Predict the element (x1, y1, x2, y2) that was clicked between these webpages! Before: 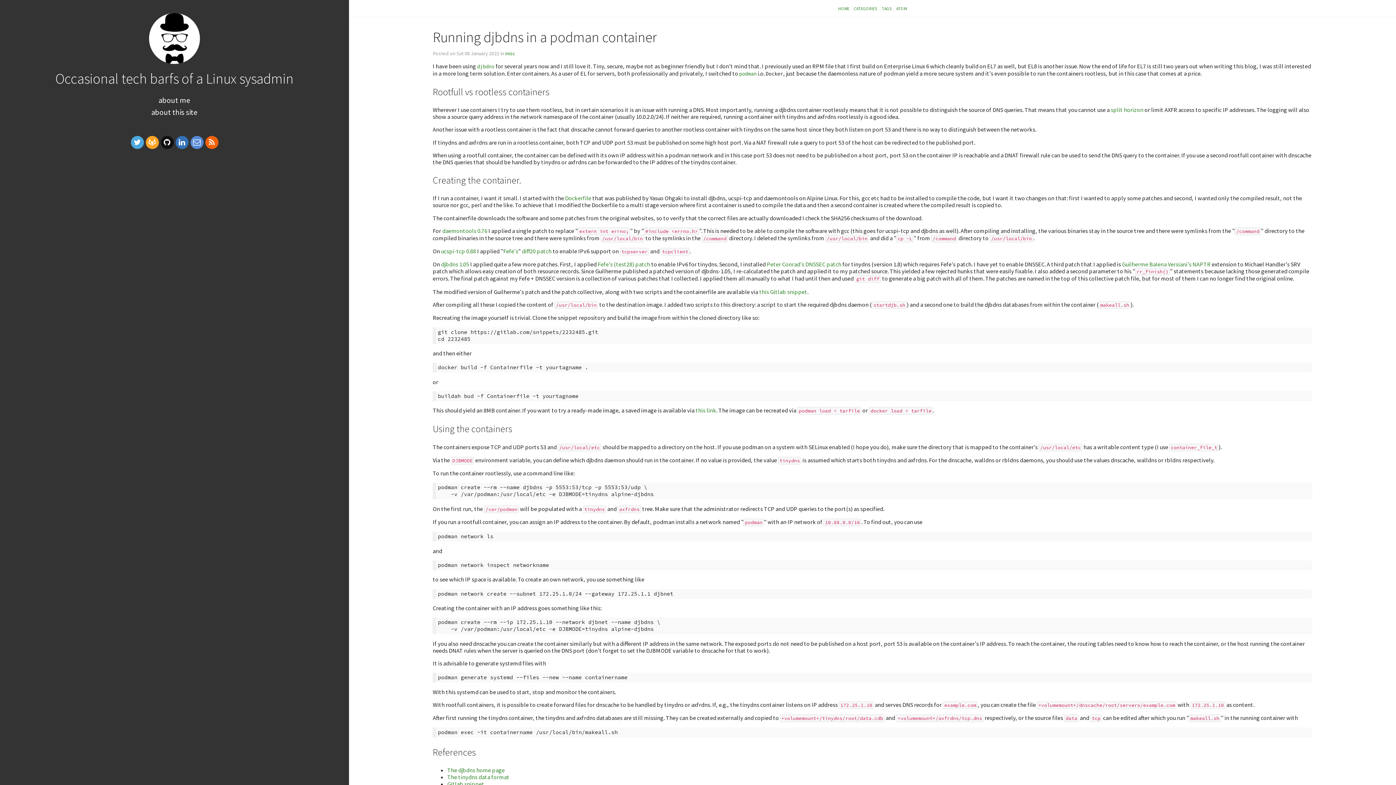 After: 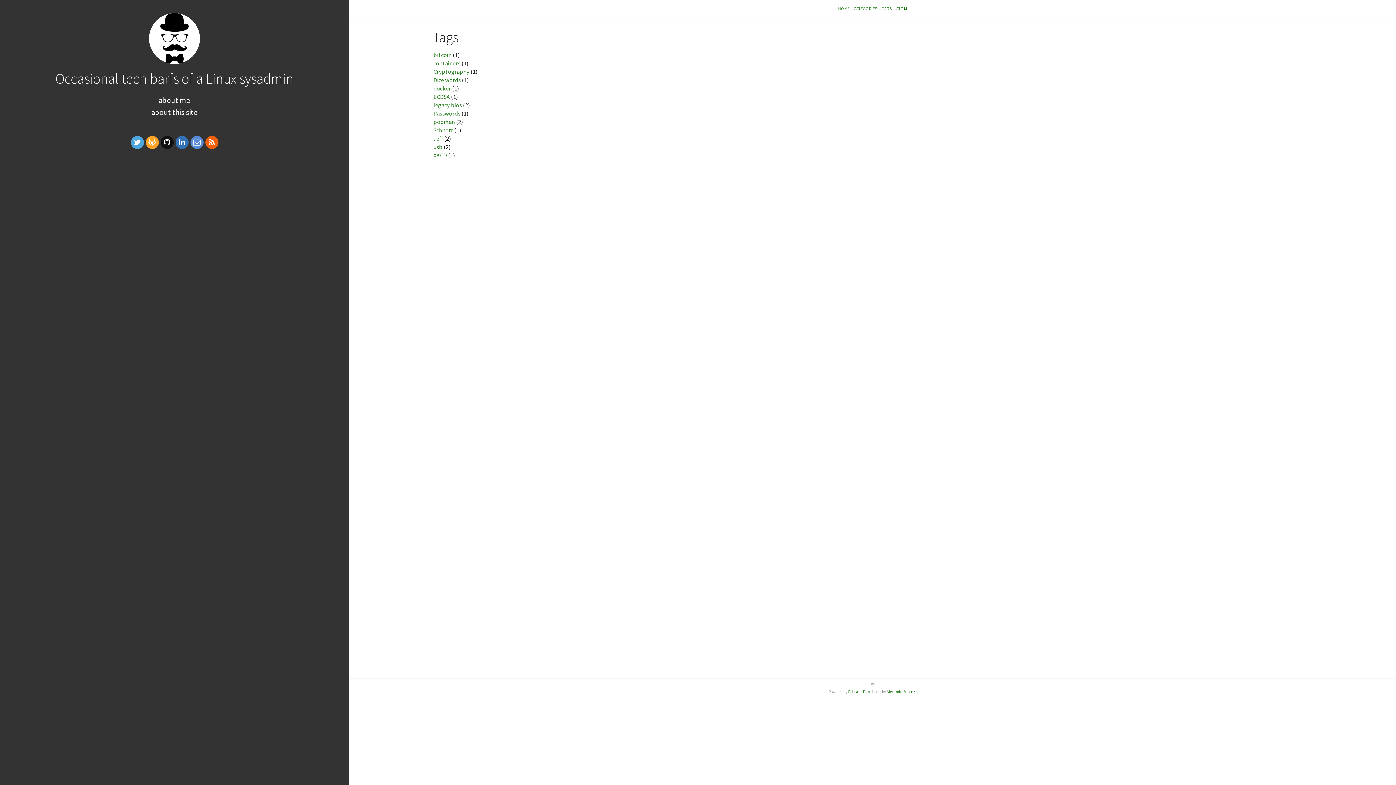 Action: label: TAGS bbox: (880, 5, 894, 11)